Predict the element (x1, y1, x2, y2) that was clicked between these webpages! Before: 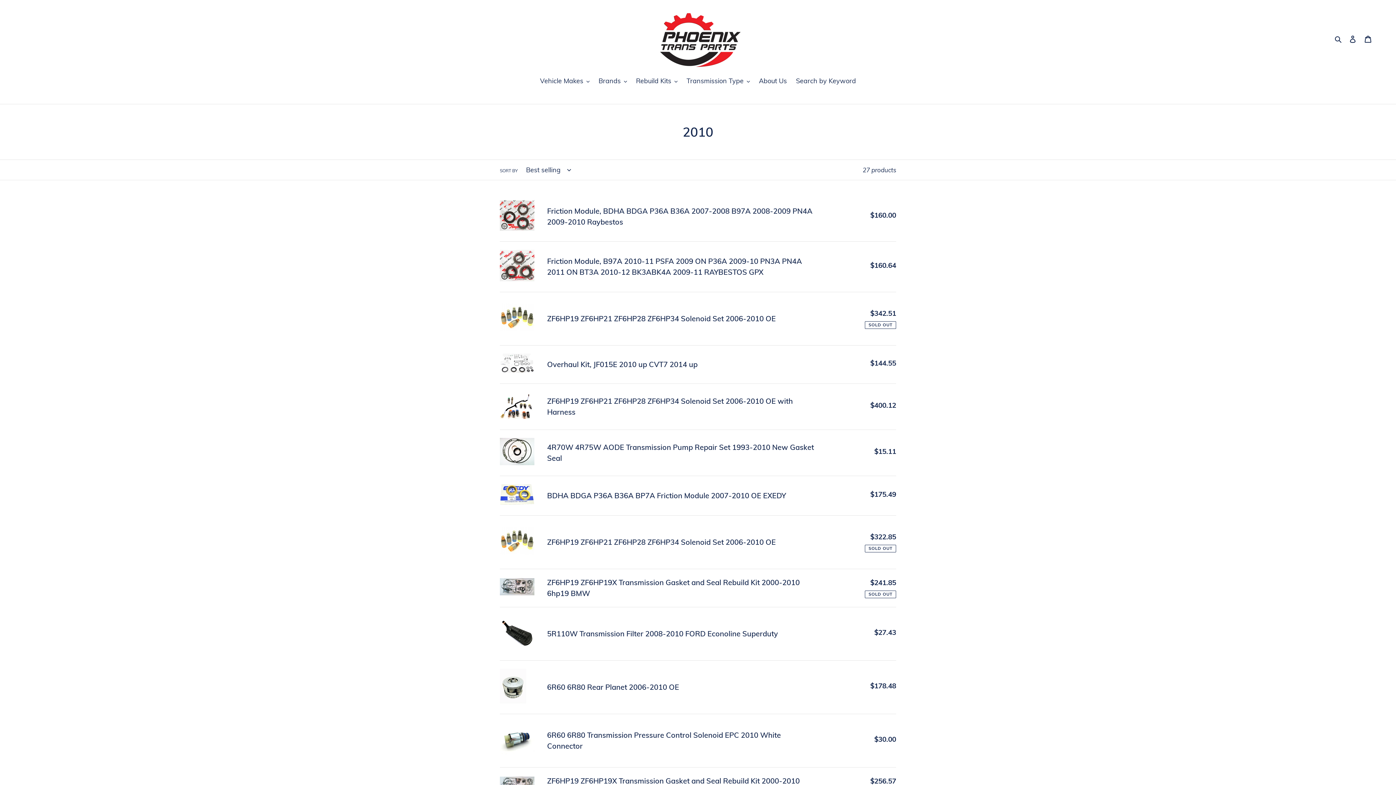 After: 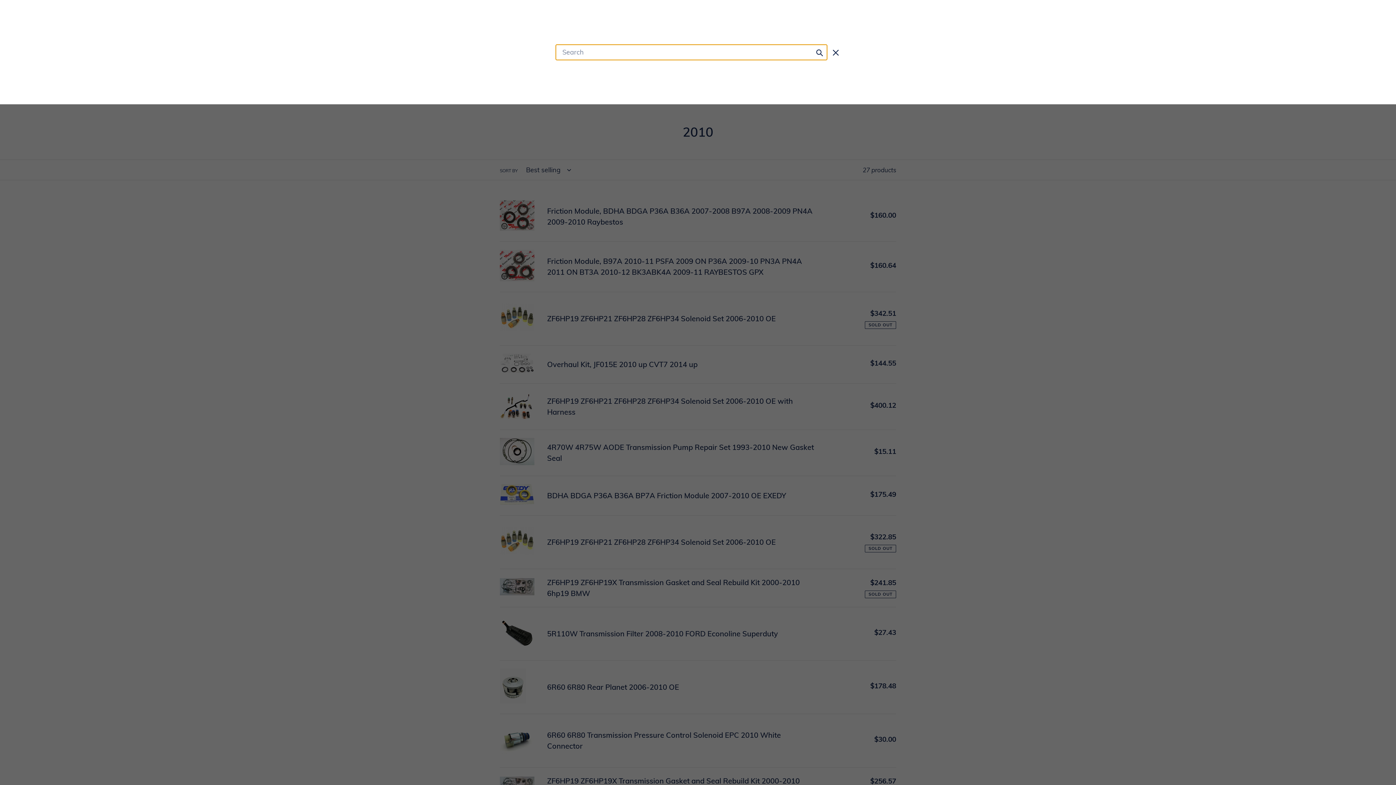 Action: bbox: (1332, 33, 1345, 44) label: Search